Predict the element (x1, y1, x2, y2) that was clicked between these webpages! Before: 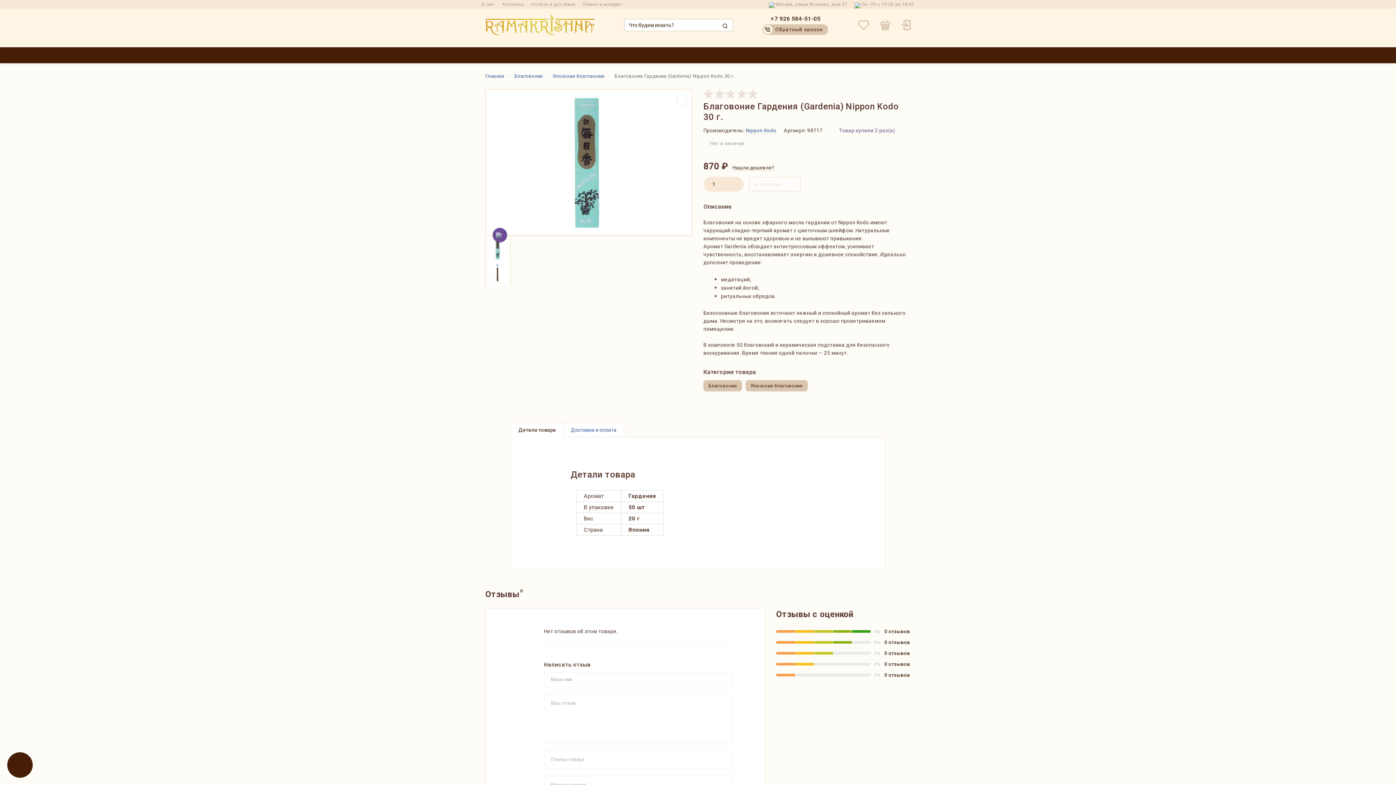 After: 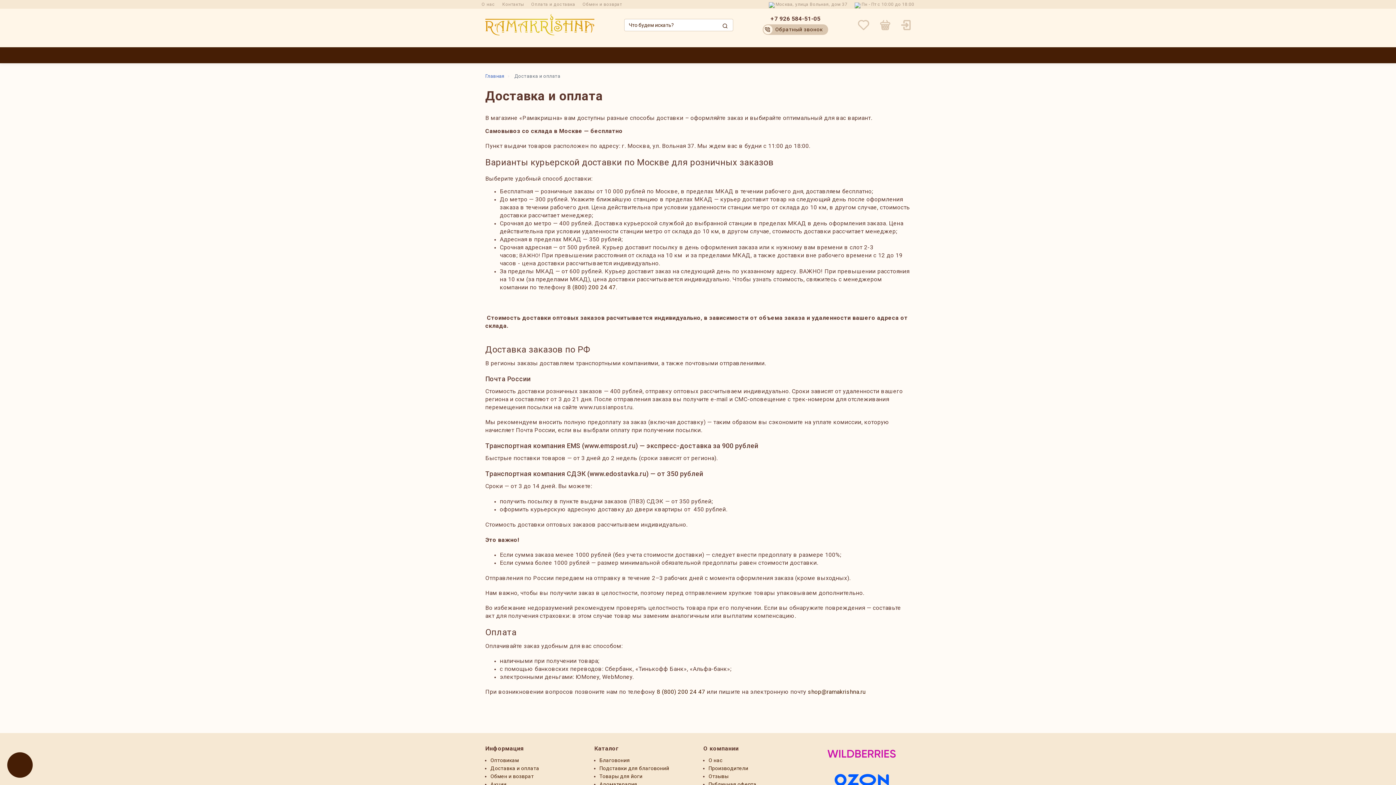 Action: bbox: (531, 1, 575, 6) label: Оплата и доставка